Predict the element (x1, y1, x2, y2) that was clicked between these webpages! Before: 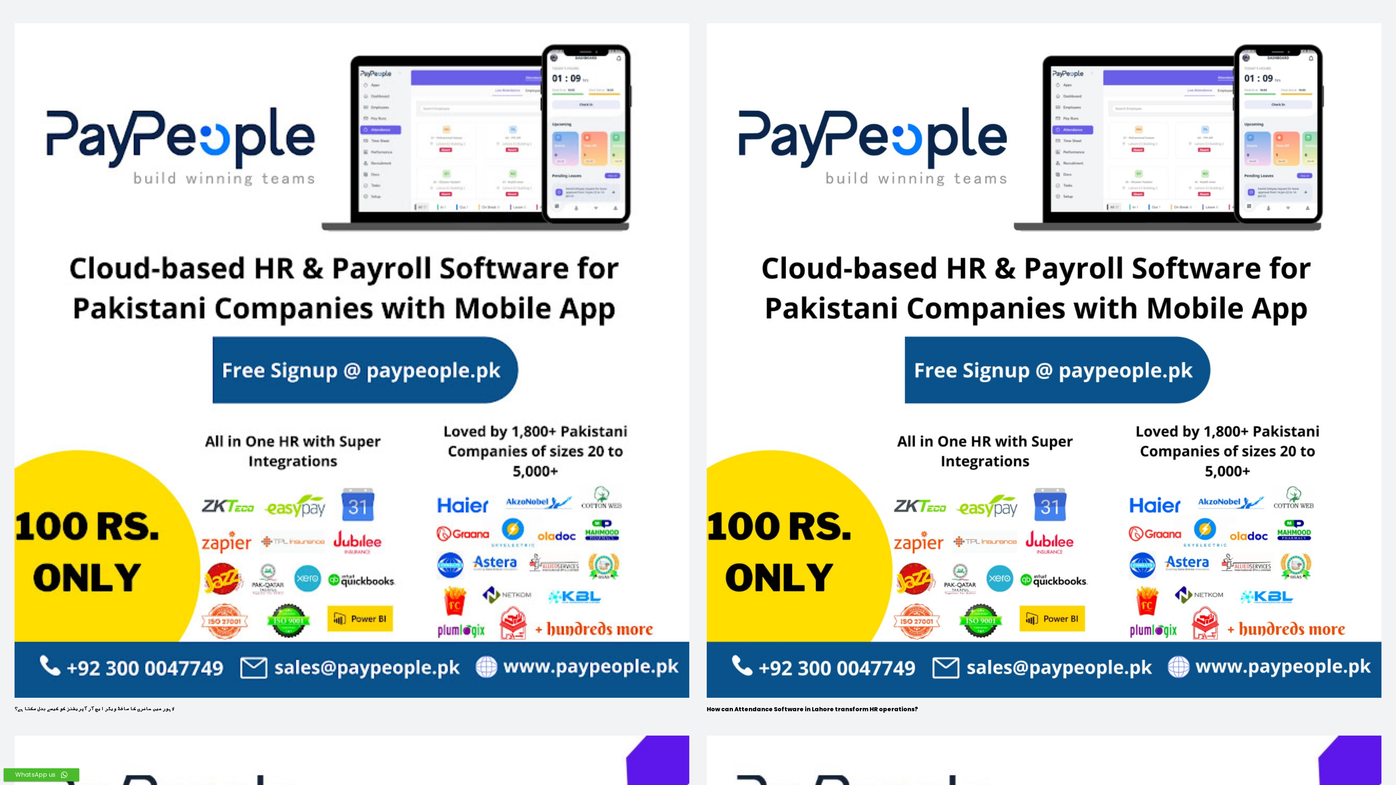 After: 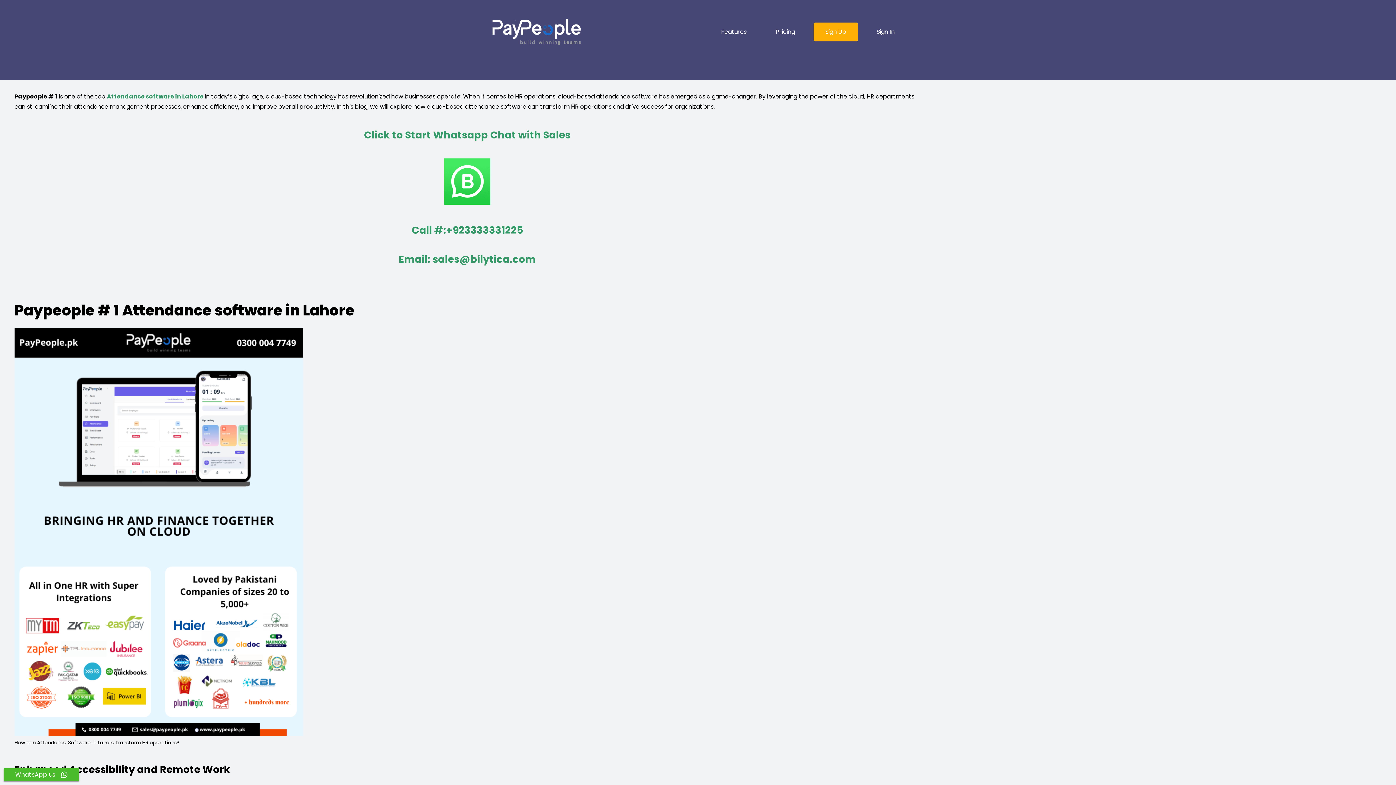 Action: label: How can Attendance Software in Lahore transform HR operations? bbox: (706, 705, 918, 713)